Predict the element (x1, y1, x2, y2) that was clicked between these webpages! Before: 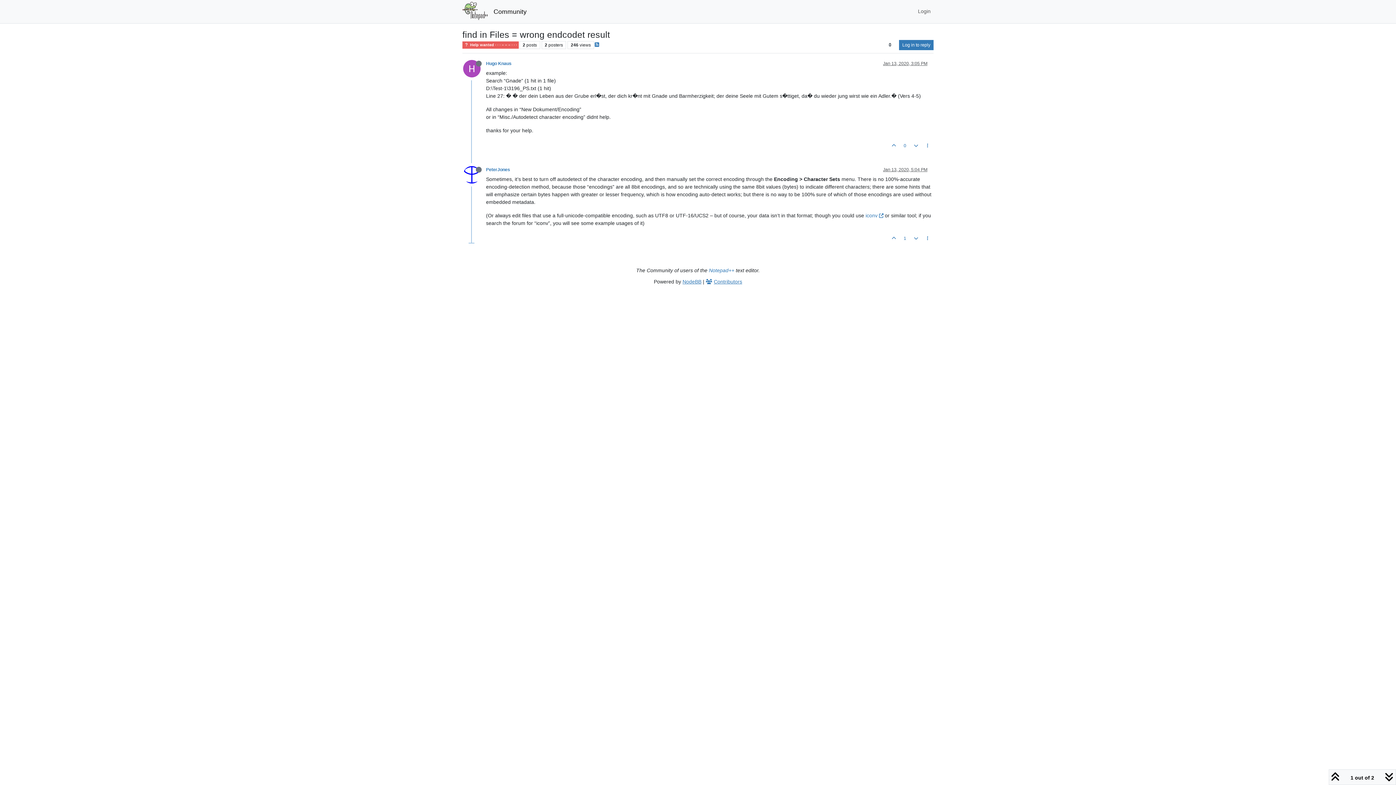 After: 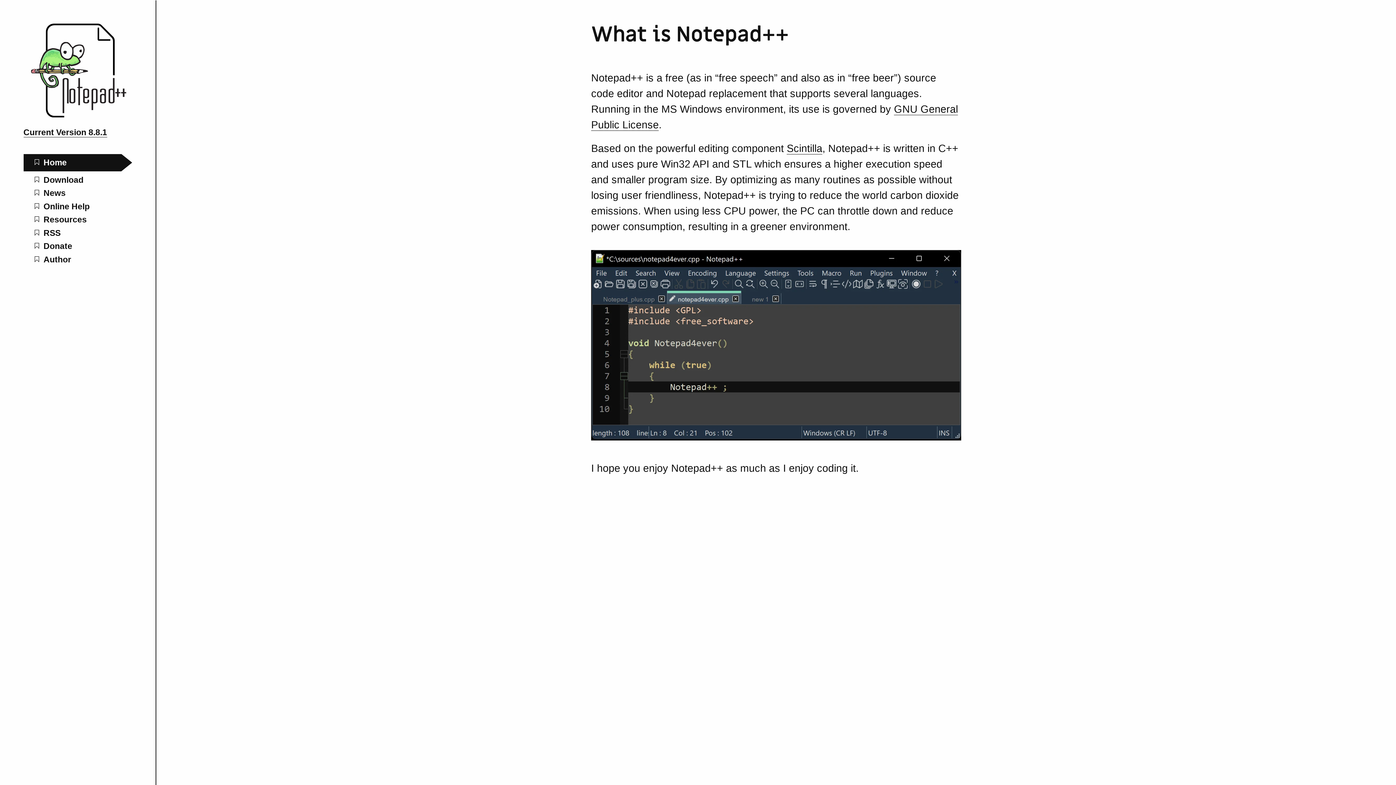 Action: bbox: (462, 0, 487, 23)